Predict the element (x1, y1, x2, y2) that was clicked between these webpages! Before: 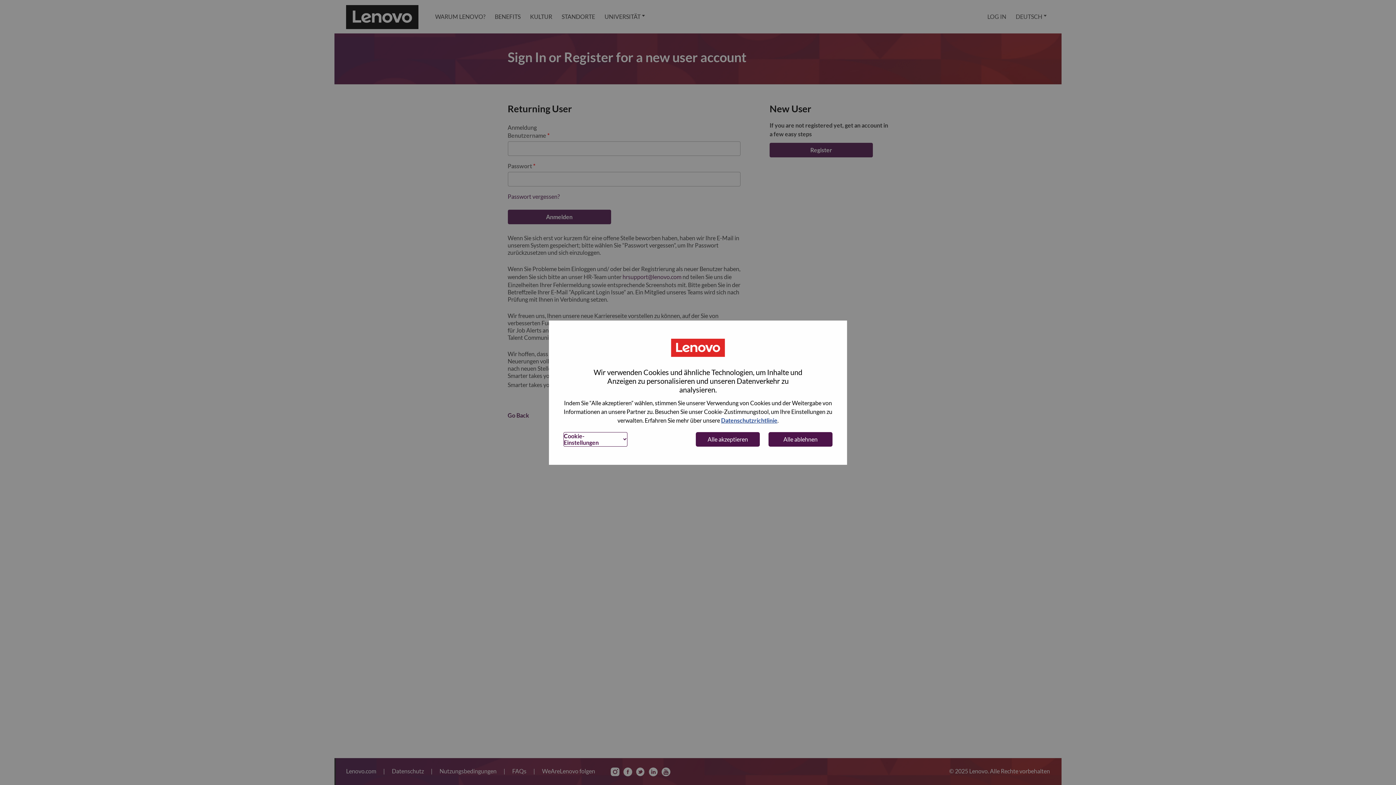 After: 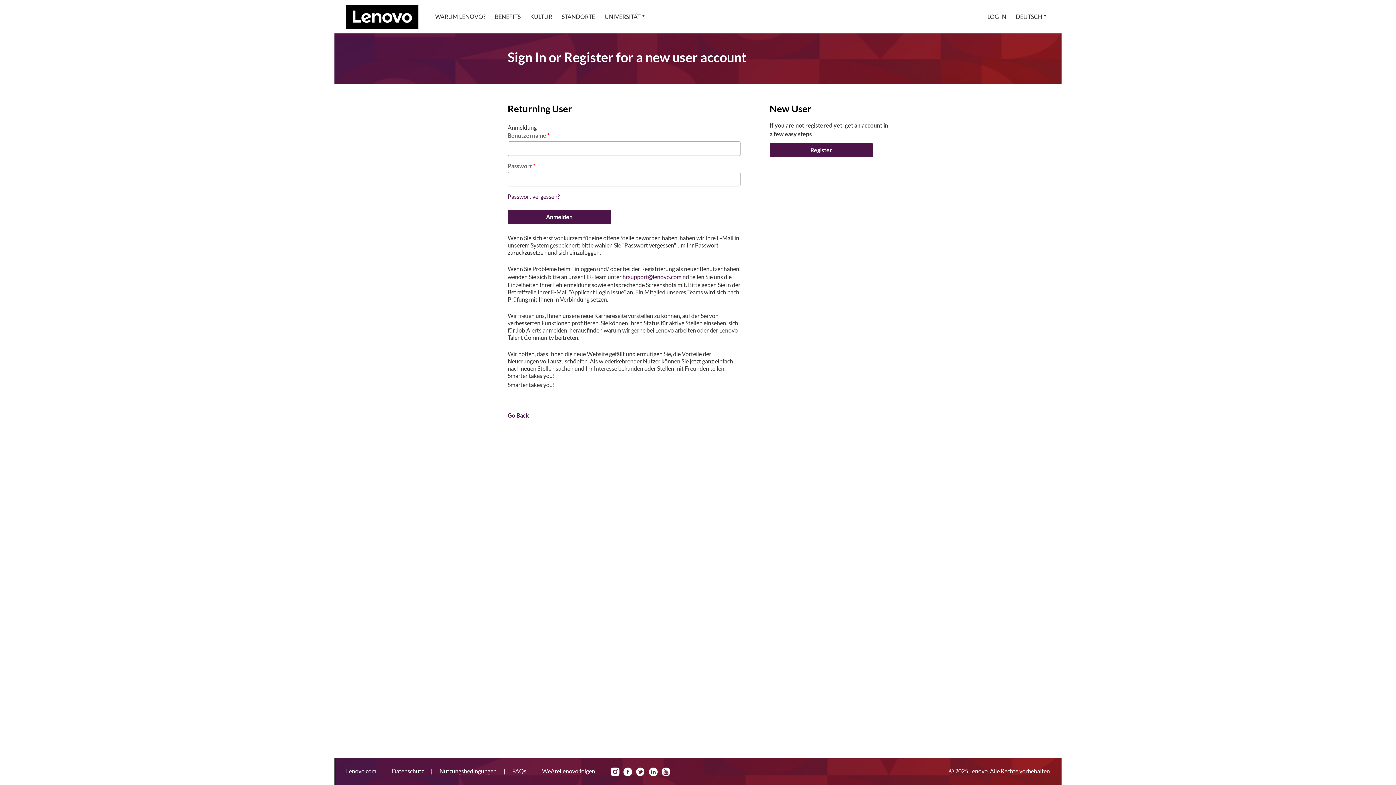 Action: bbox: (768, 432, 832, 446) label: Alle ablehnen